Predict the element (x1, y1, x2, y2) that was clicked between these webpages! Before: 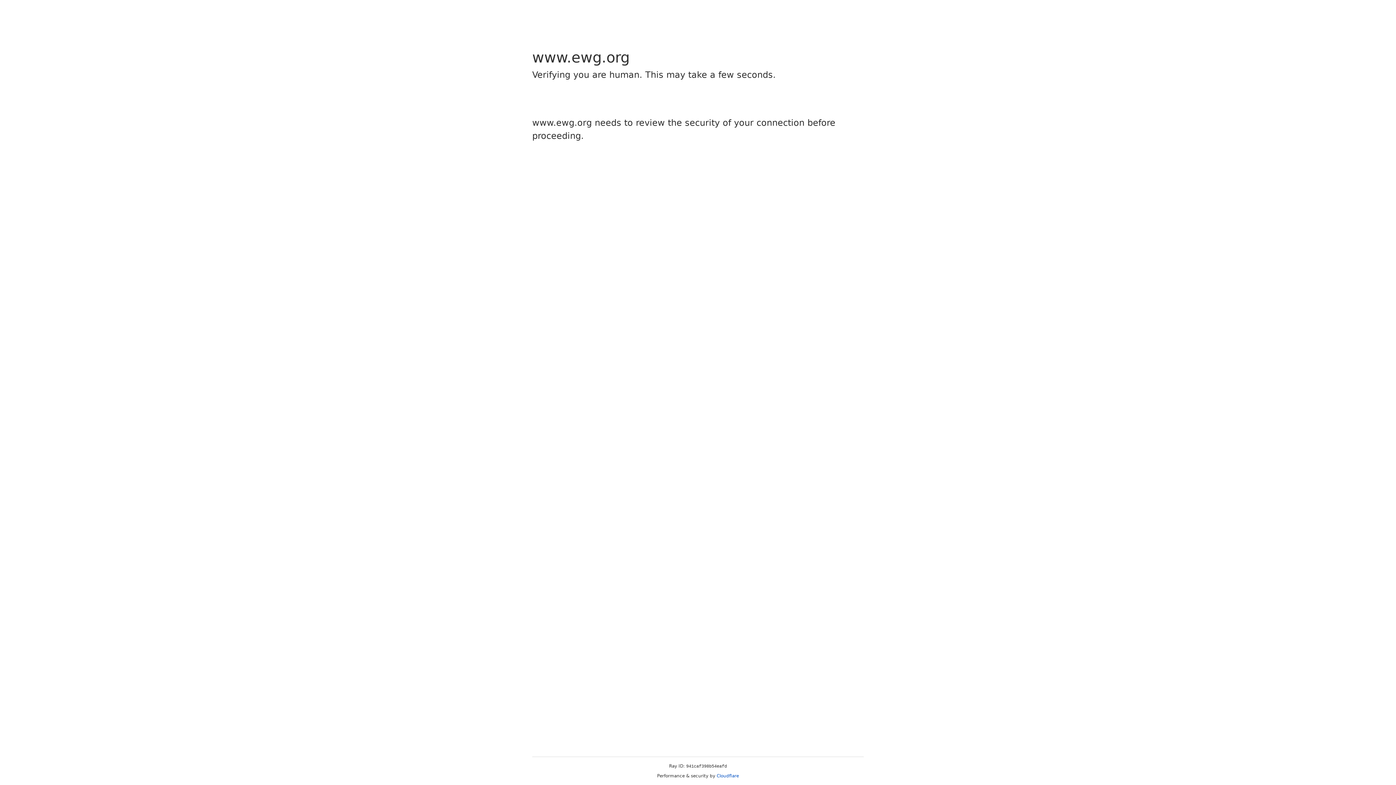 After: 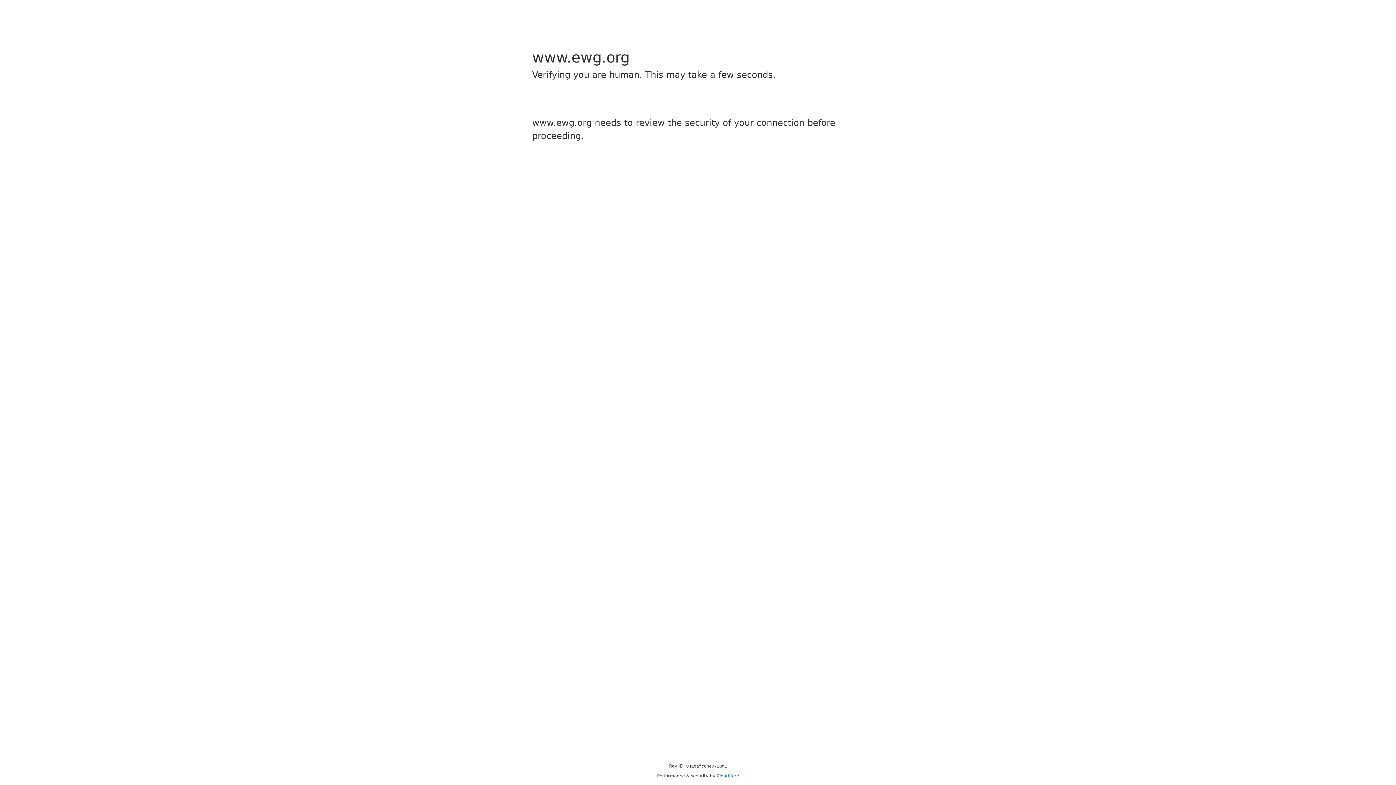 Action: label: Cloudflare bbox: (716, 773, 739, 778)